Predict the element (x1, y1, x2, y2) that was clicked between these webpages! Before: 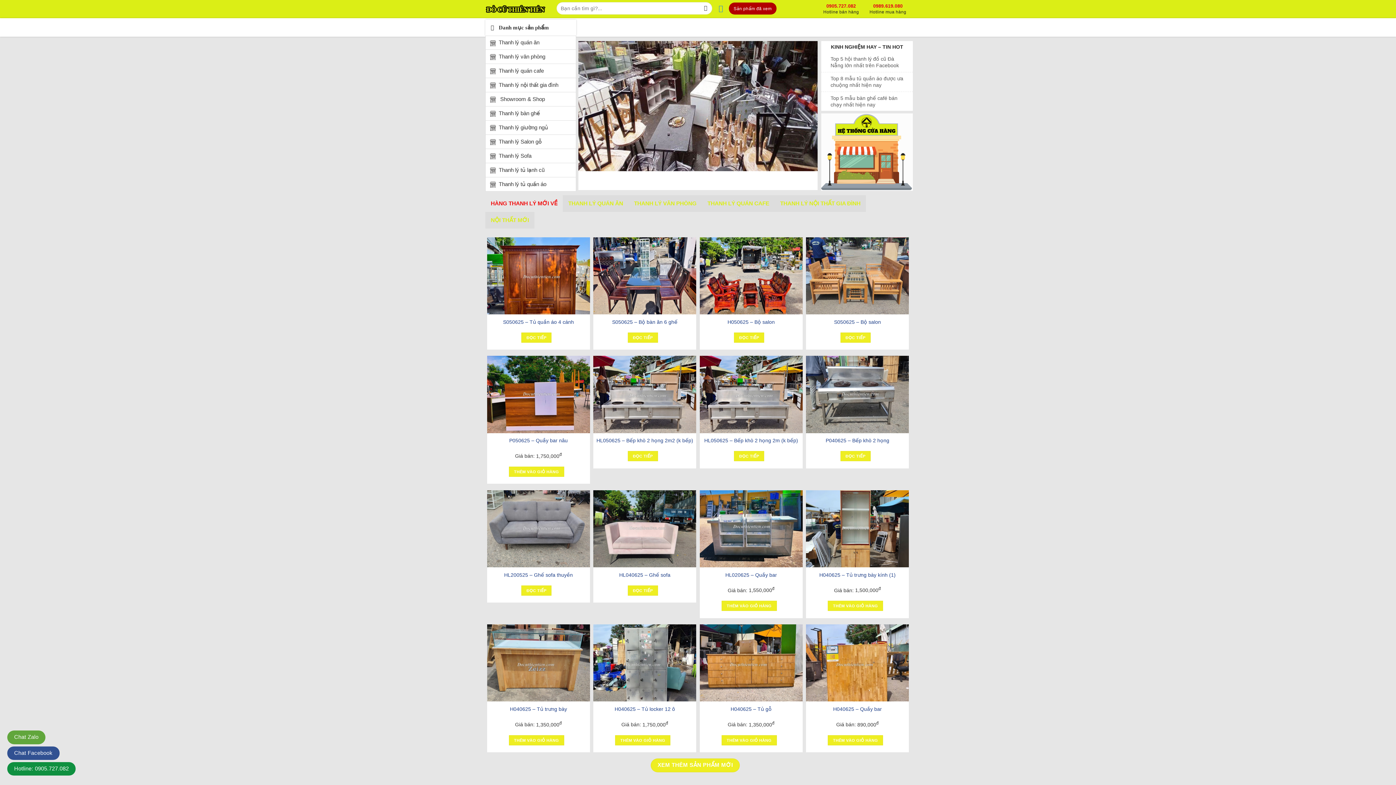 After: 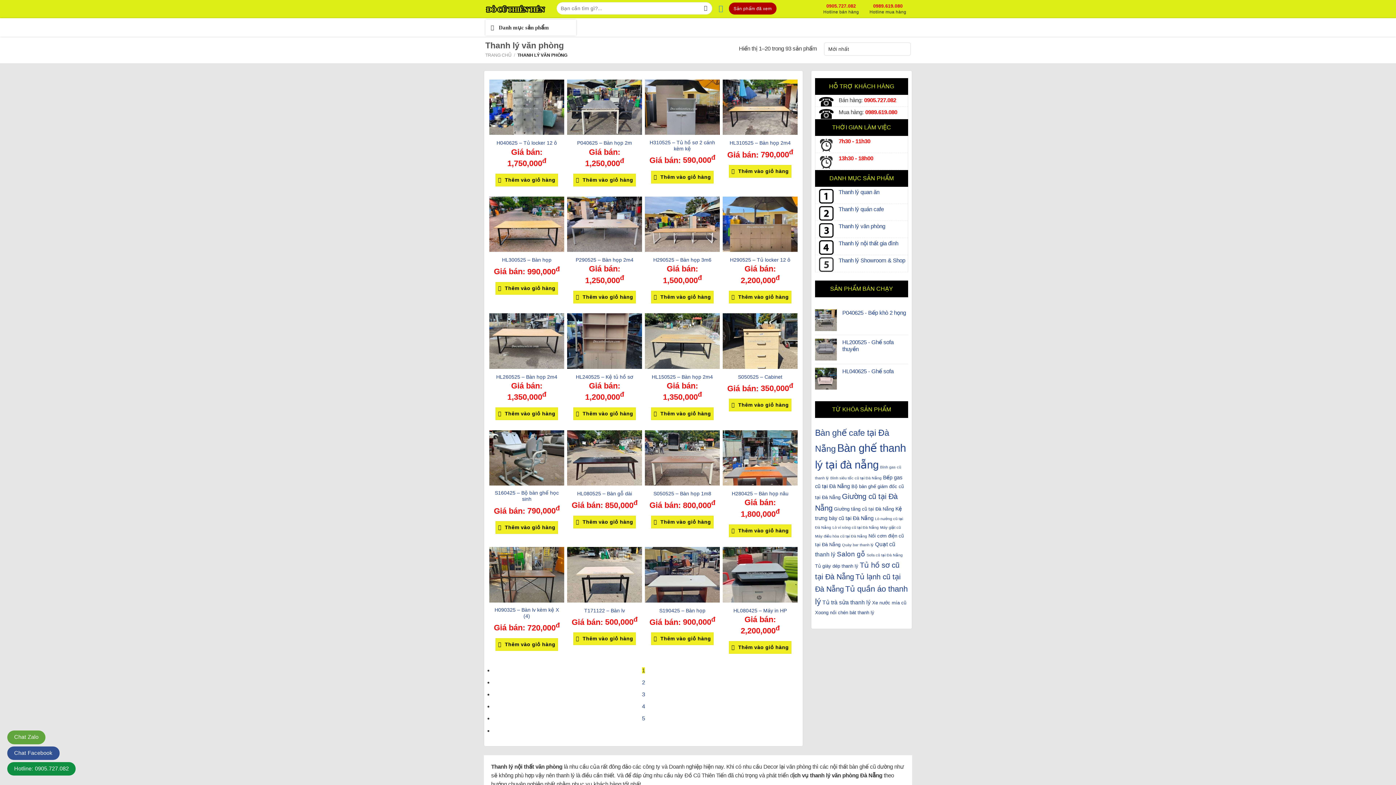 Action: bbox: (485, 49, 576, 63) label: Thanh lý văn phòng